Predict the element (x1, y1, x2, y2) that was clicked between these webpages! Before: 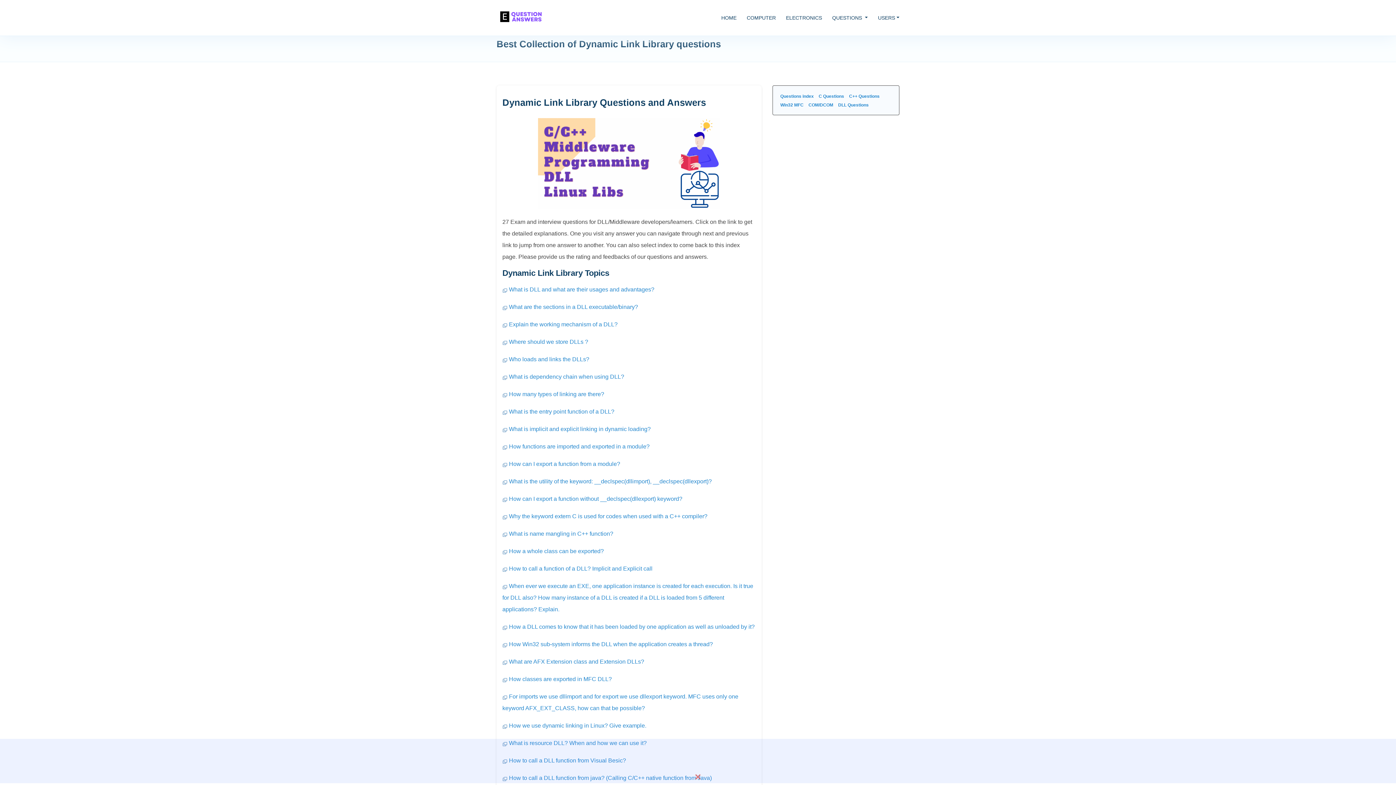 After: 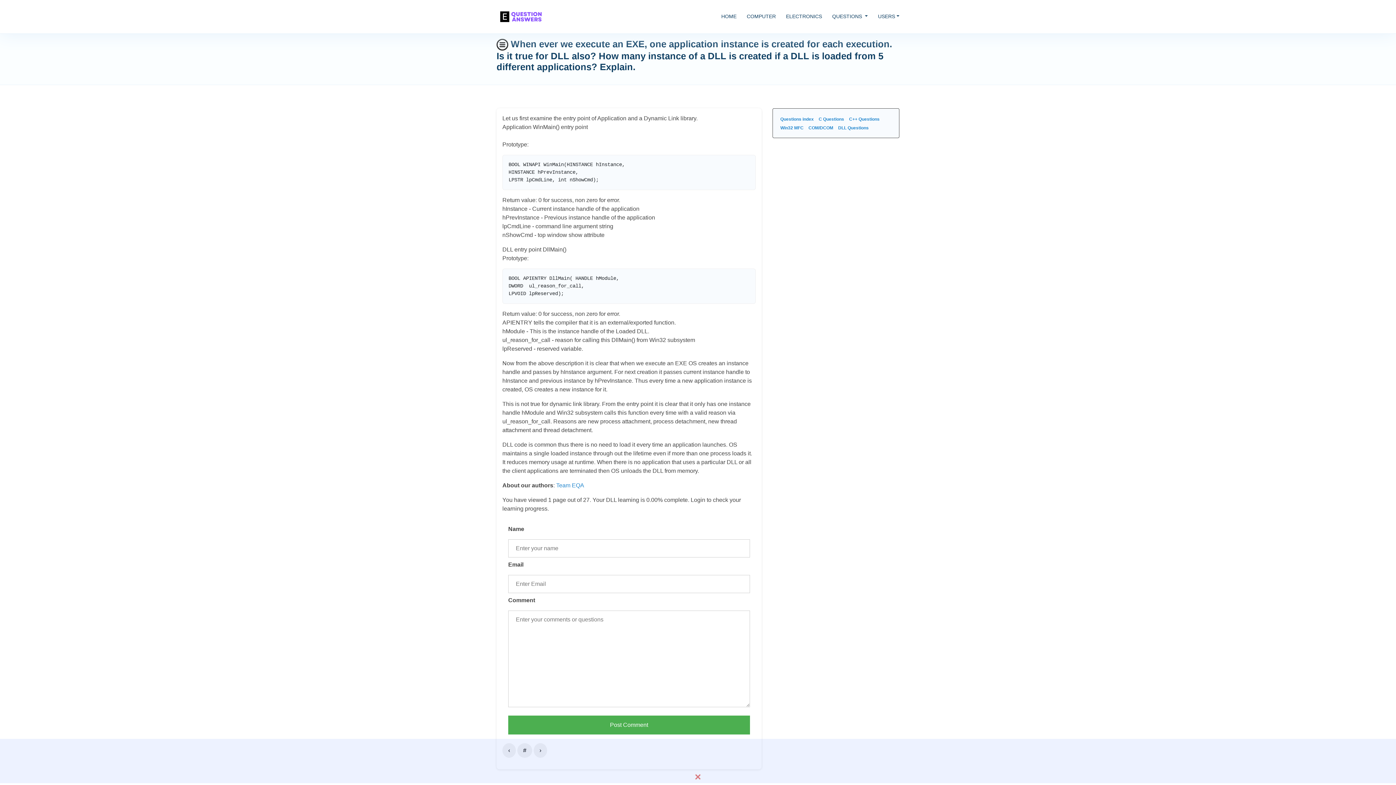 Action: bbox: (502, 583, 753, 612) label: When ever we execute an EXE, one application instance is created for each execution. Is it true for DLL also? How many instance of a DLL is created if a DLL is loaded from 5 different applications? Explain.